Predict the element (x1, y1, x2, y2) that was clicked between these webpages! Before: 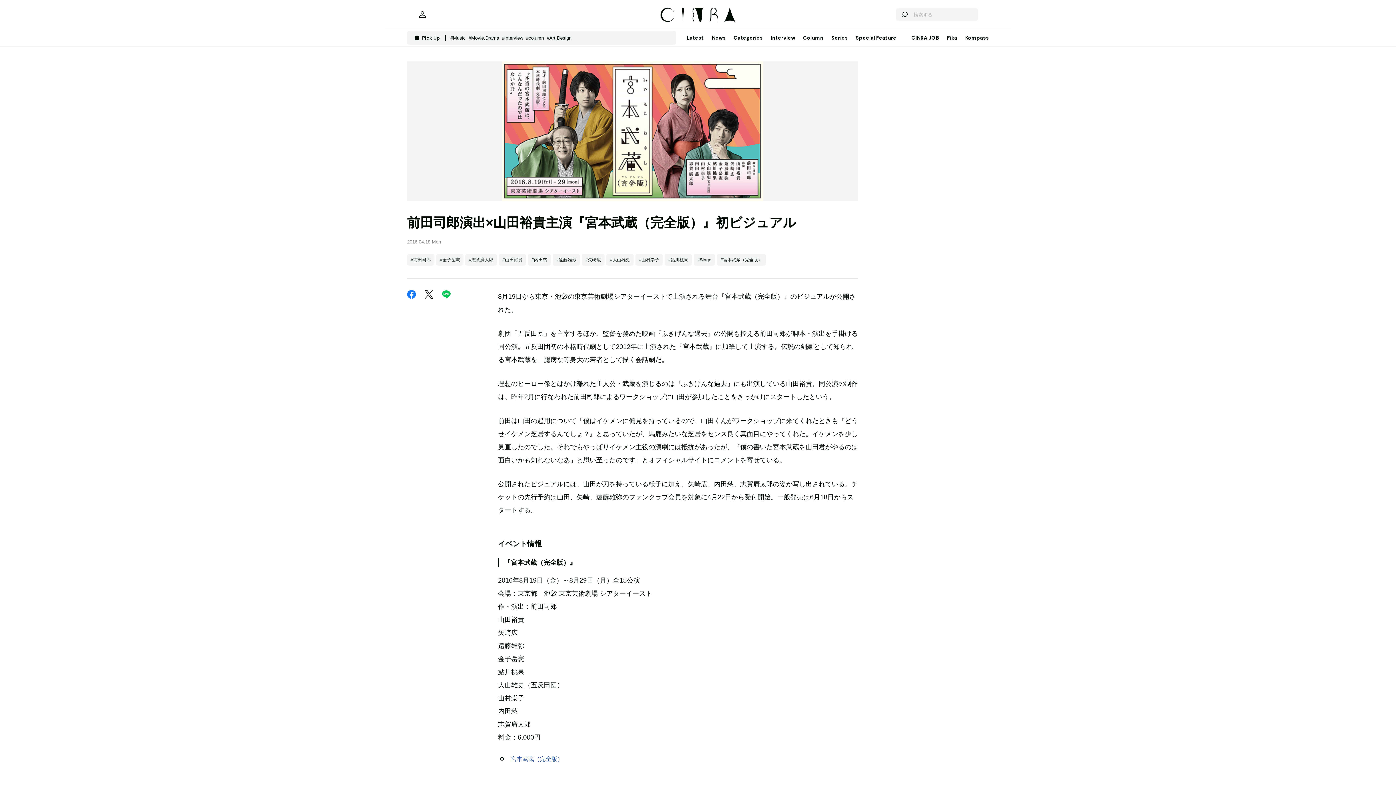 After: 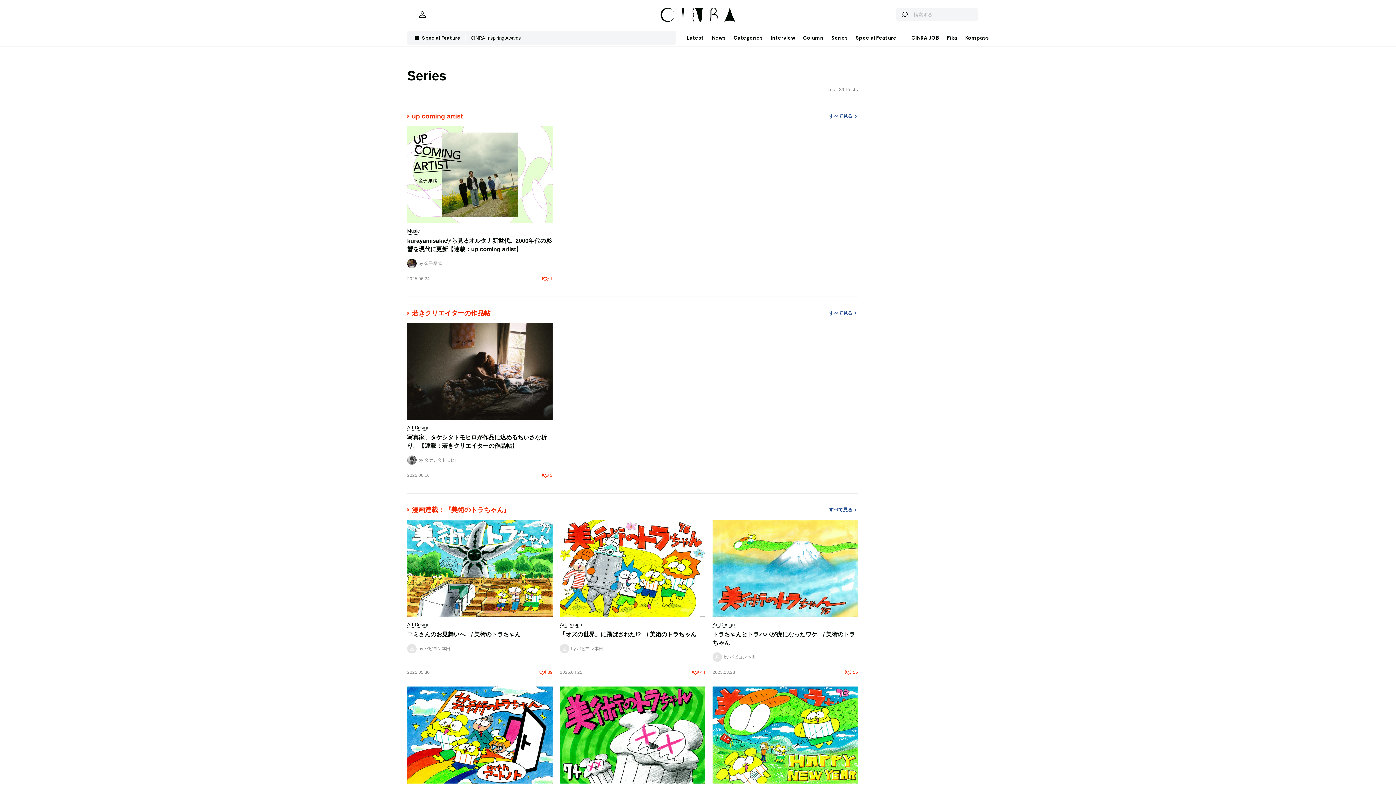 Action: label: Series bbox: (827, 29, 852, 46)